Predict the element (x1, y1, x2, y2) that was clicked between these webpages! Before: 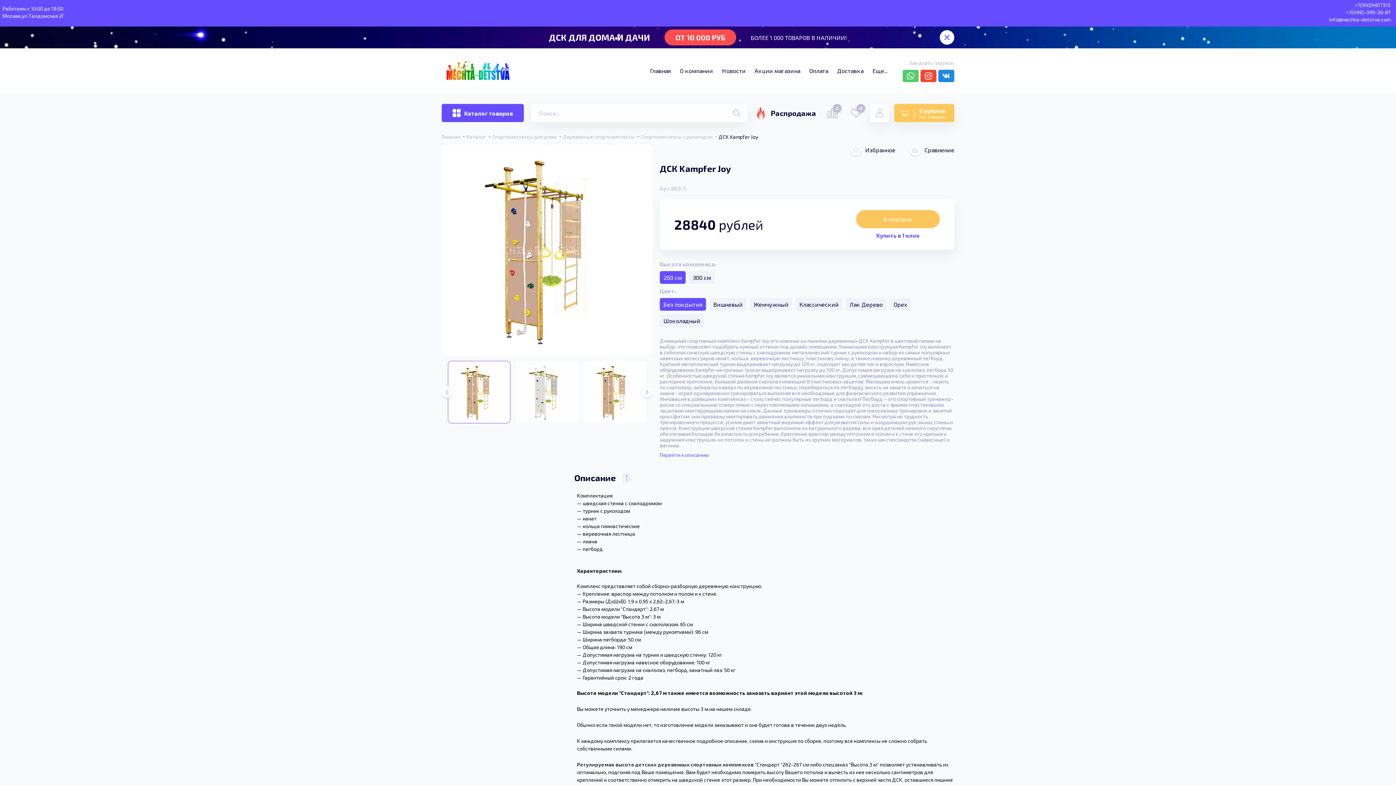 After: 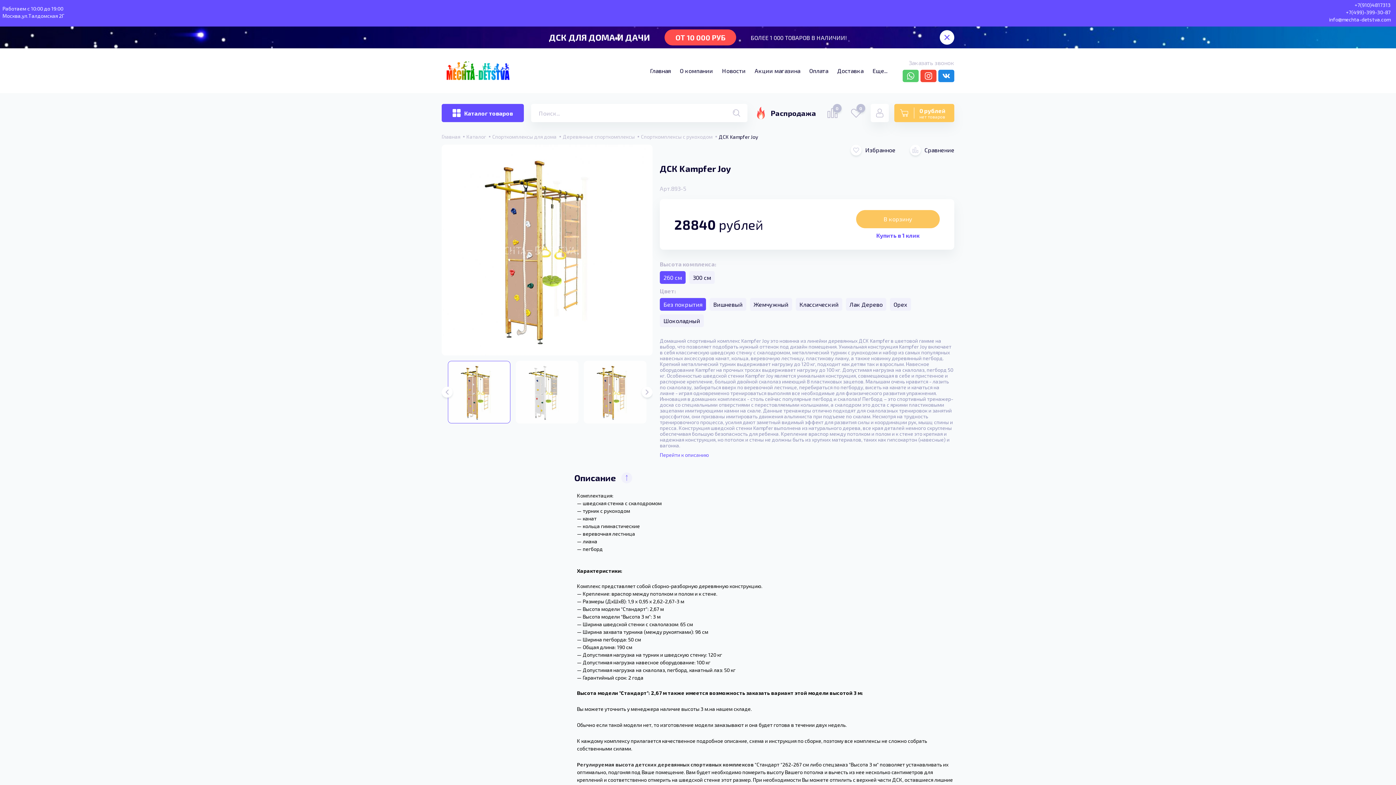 Action: bbox: (448, 361, 510, 423)